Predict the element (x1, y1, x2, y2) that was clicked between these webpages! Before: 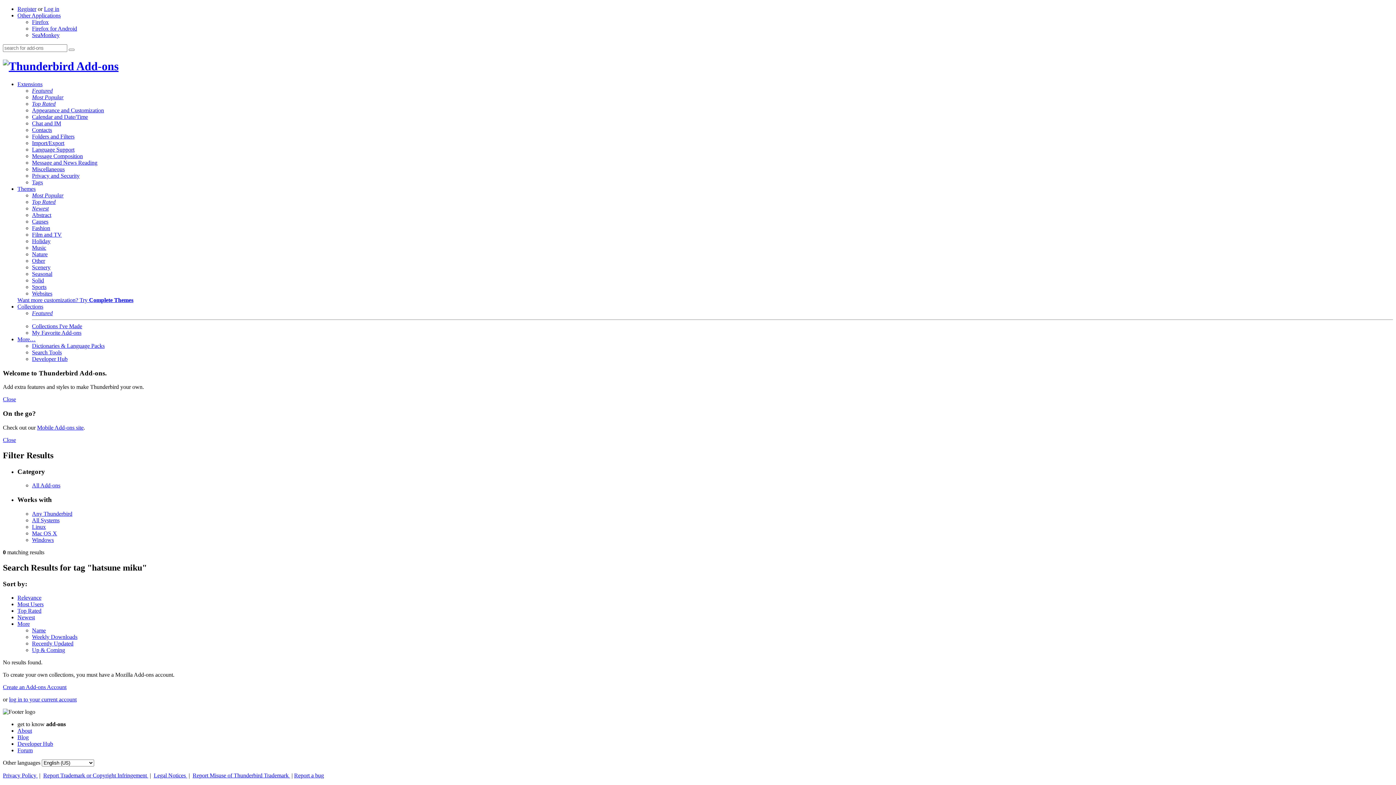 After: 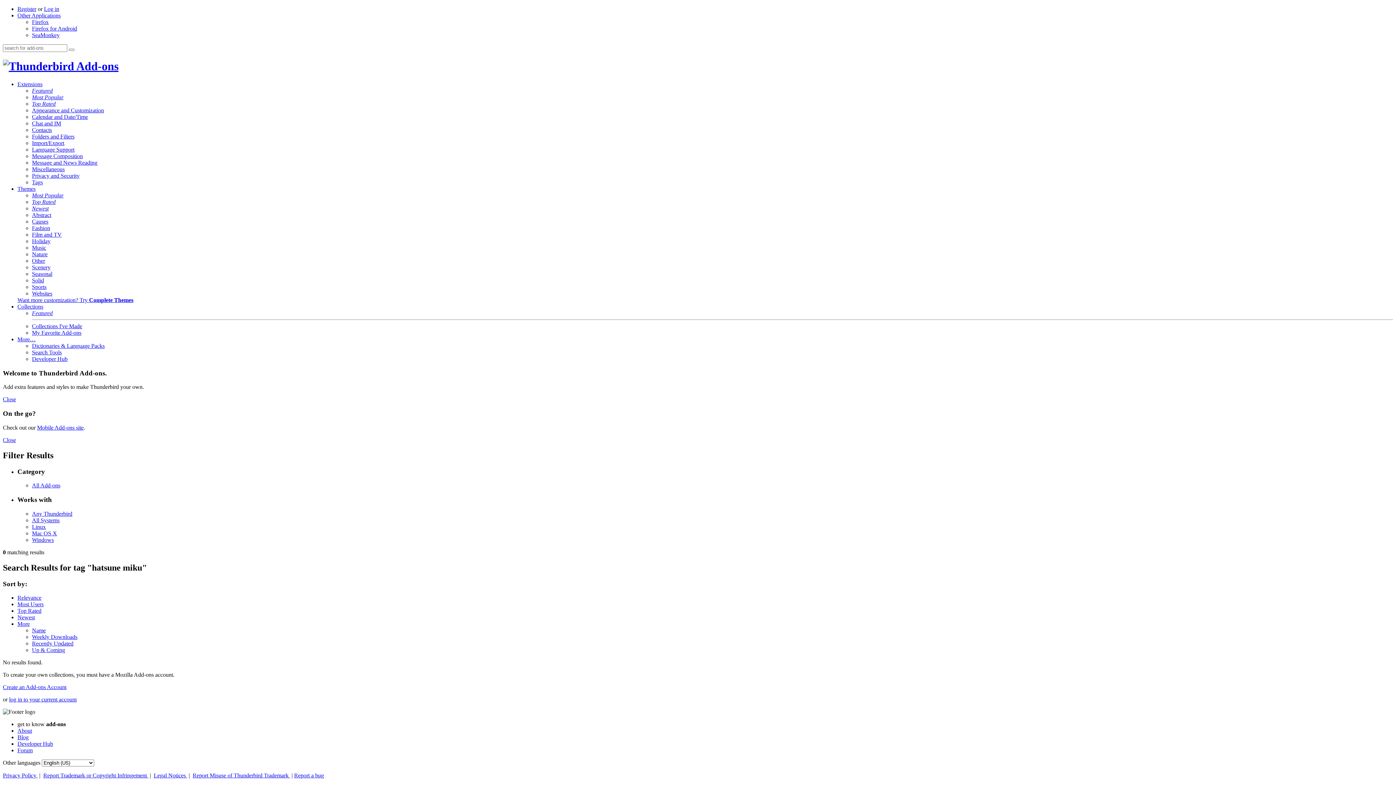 Action: label: Linux bbox: (32, 523, 45, 530)